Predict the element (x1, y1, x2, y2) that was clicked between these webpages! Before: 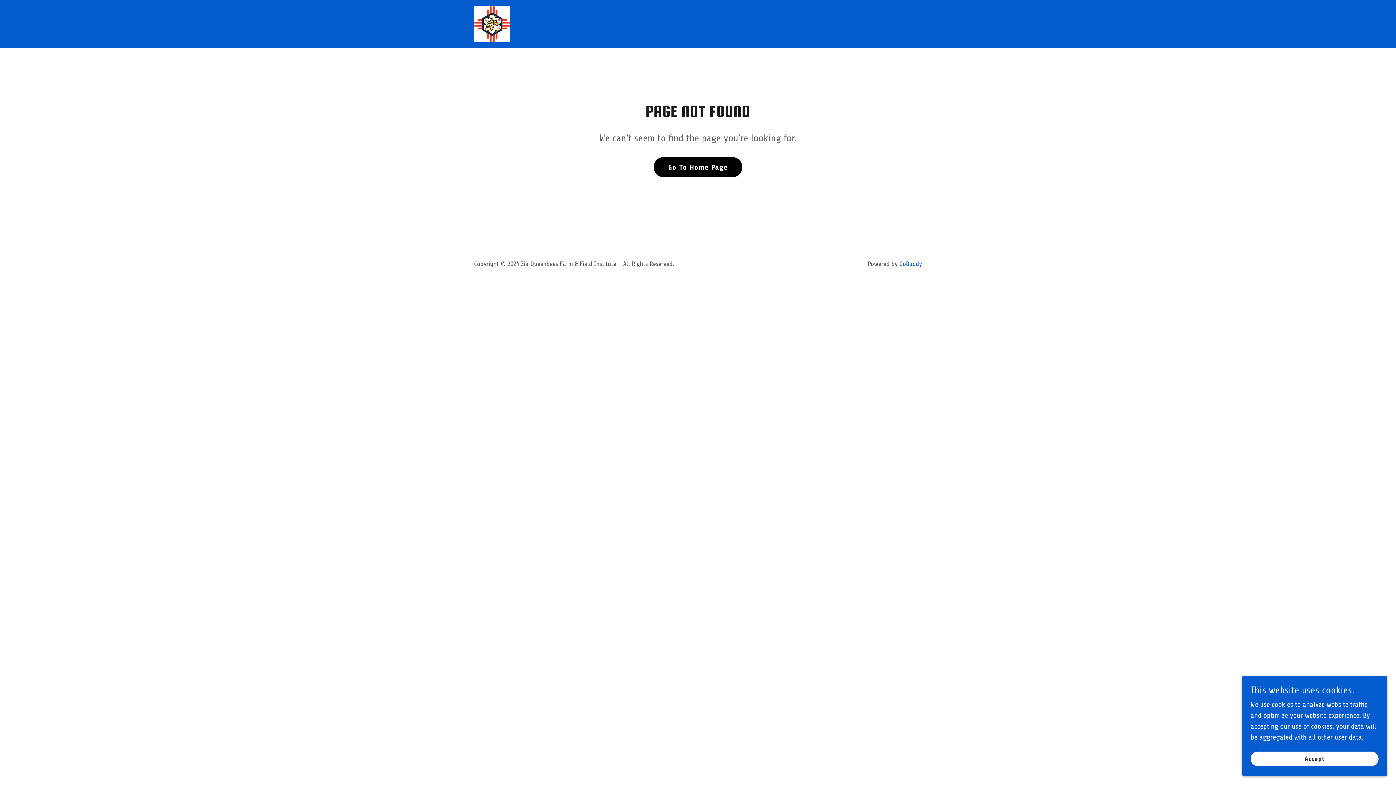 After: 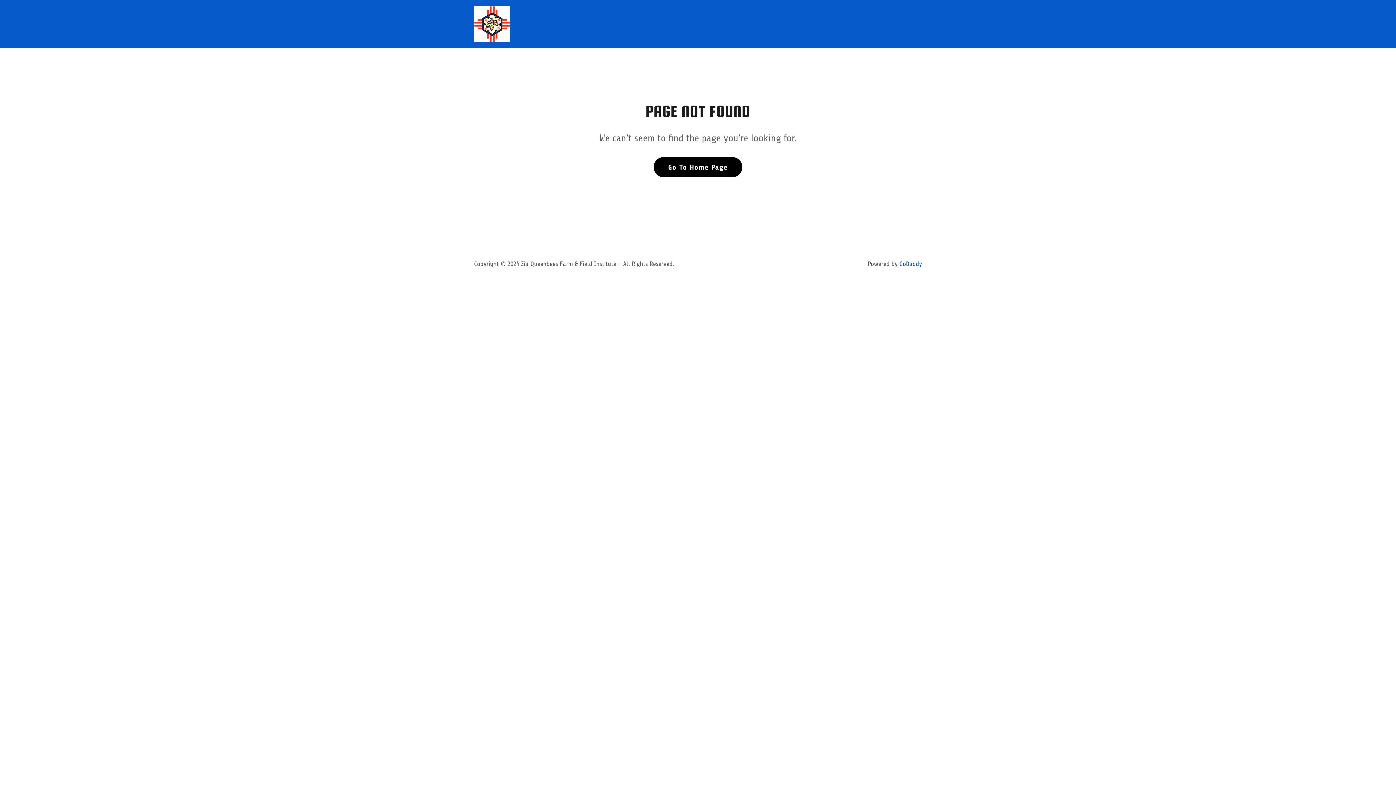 Action: bbox: (1250, 752, 1378, 766) label: Accept